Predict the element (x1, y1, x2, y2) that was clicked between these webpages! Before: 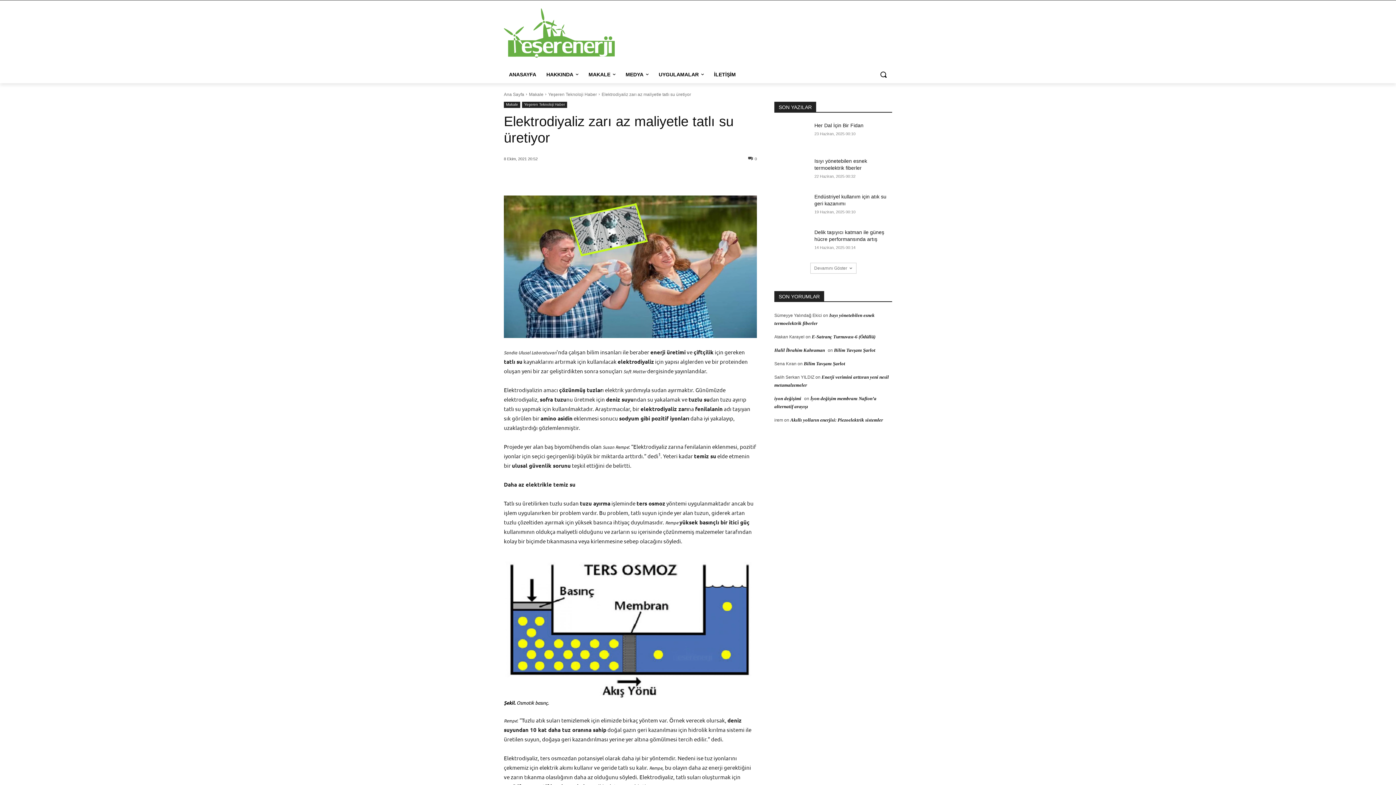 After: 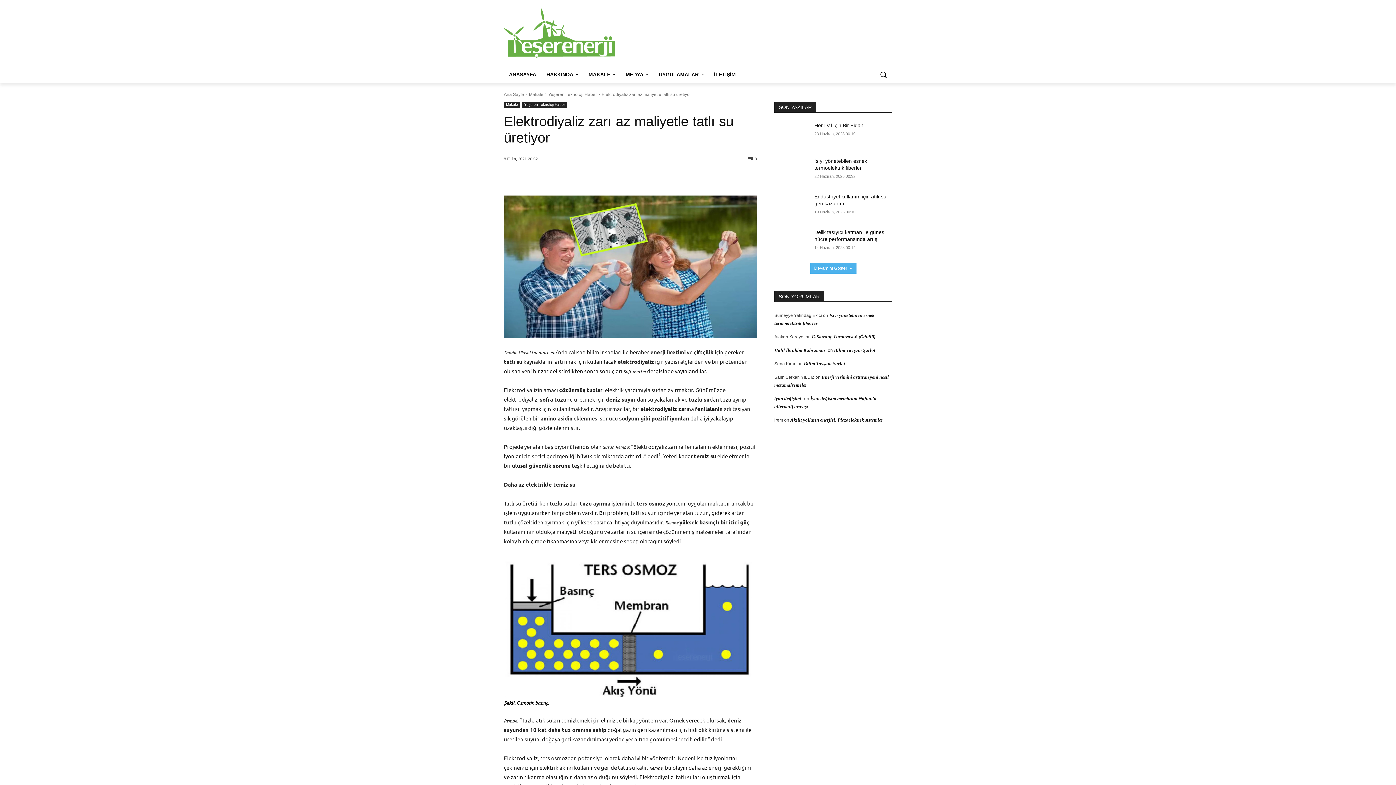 Action: label: load_more bbox: (810, 262, 856, 273)